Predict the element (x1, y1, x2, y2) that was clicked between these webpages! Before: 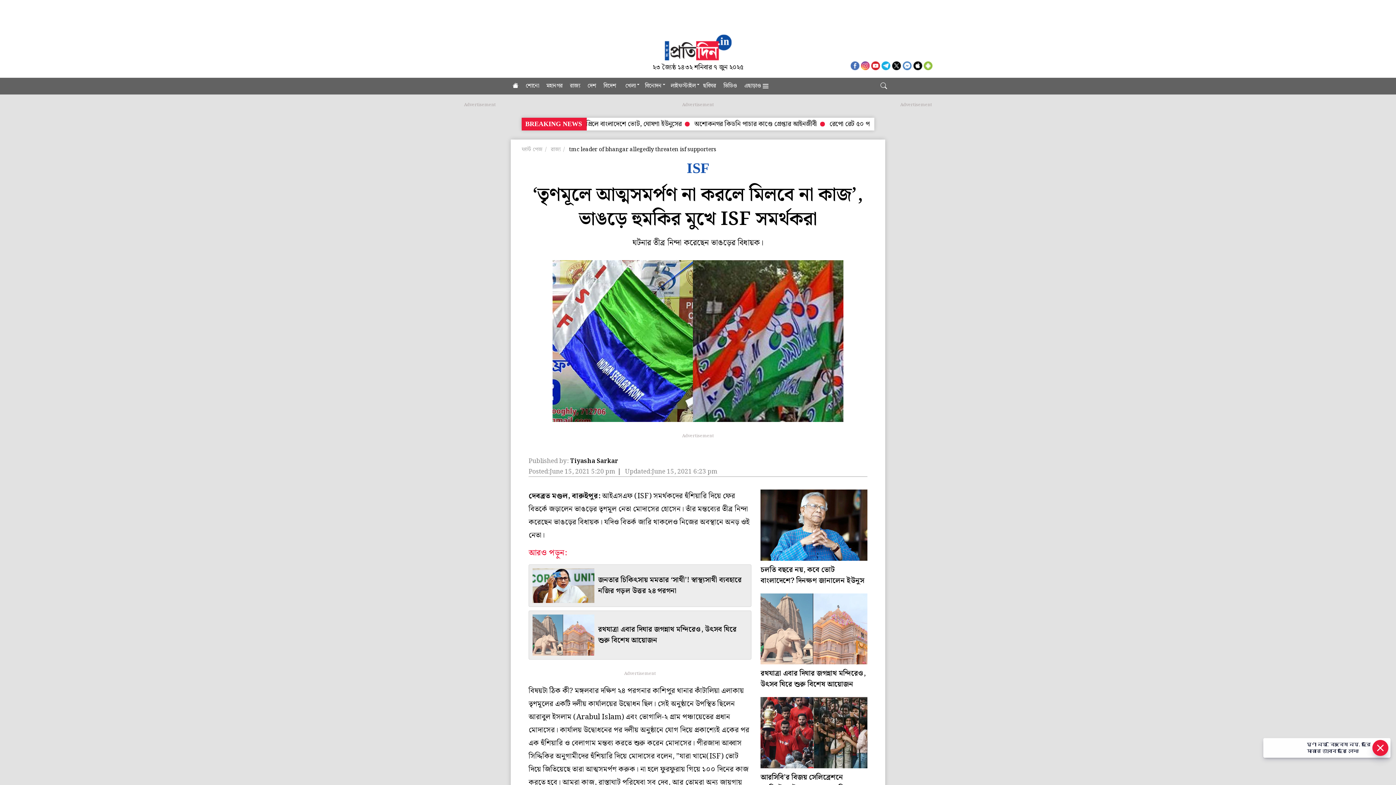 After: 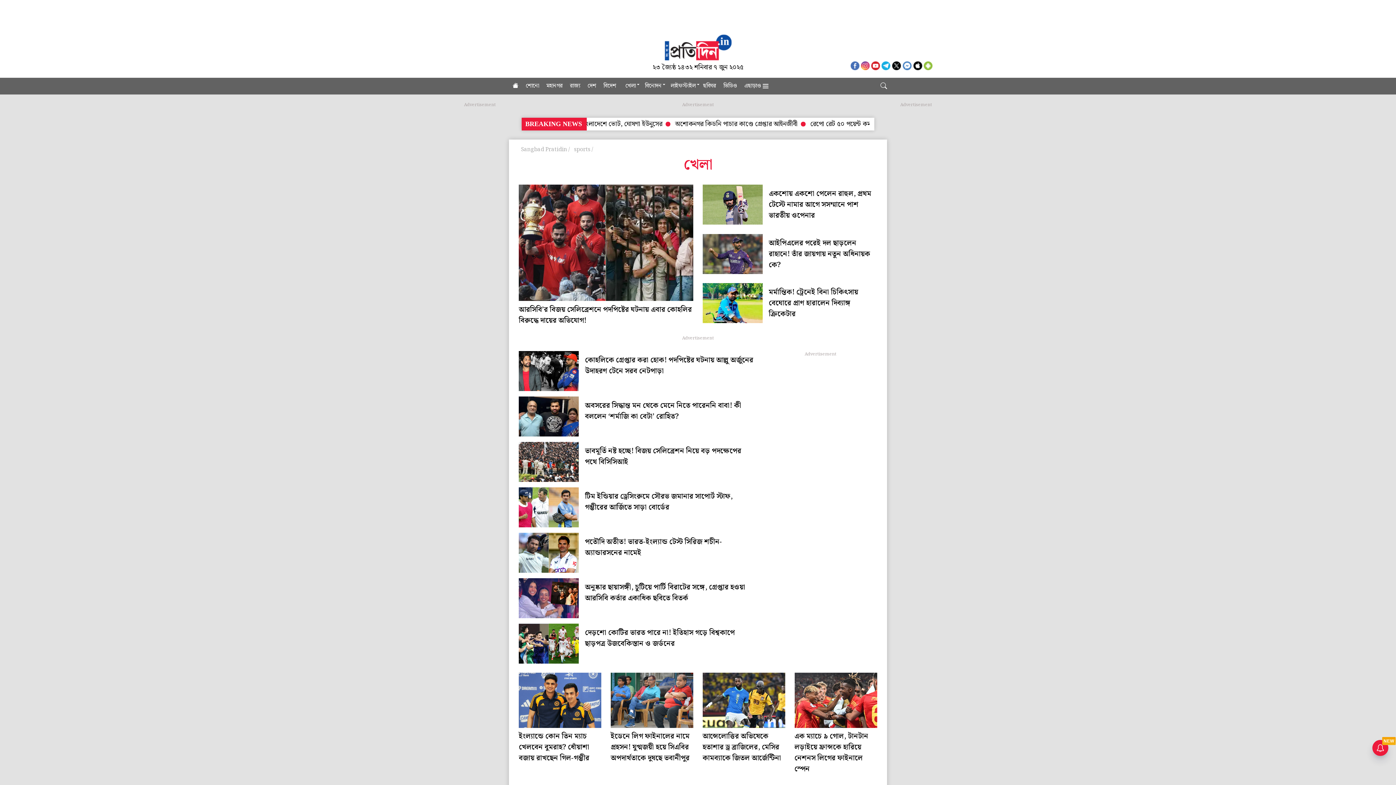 Action: label: খেলা bbox: (621, 77, 639, 94)